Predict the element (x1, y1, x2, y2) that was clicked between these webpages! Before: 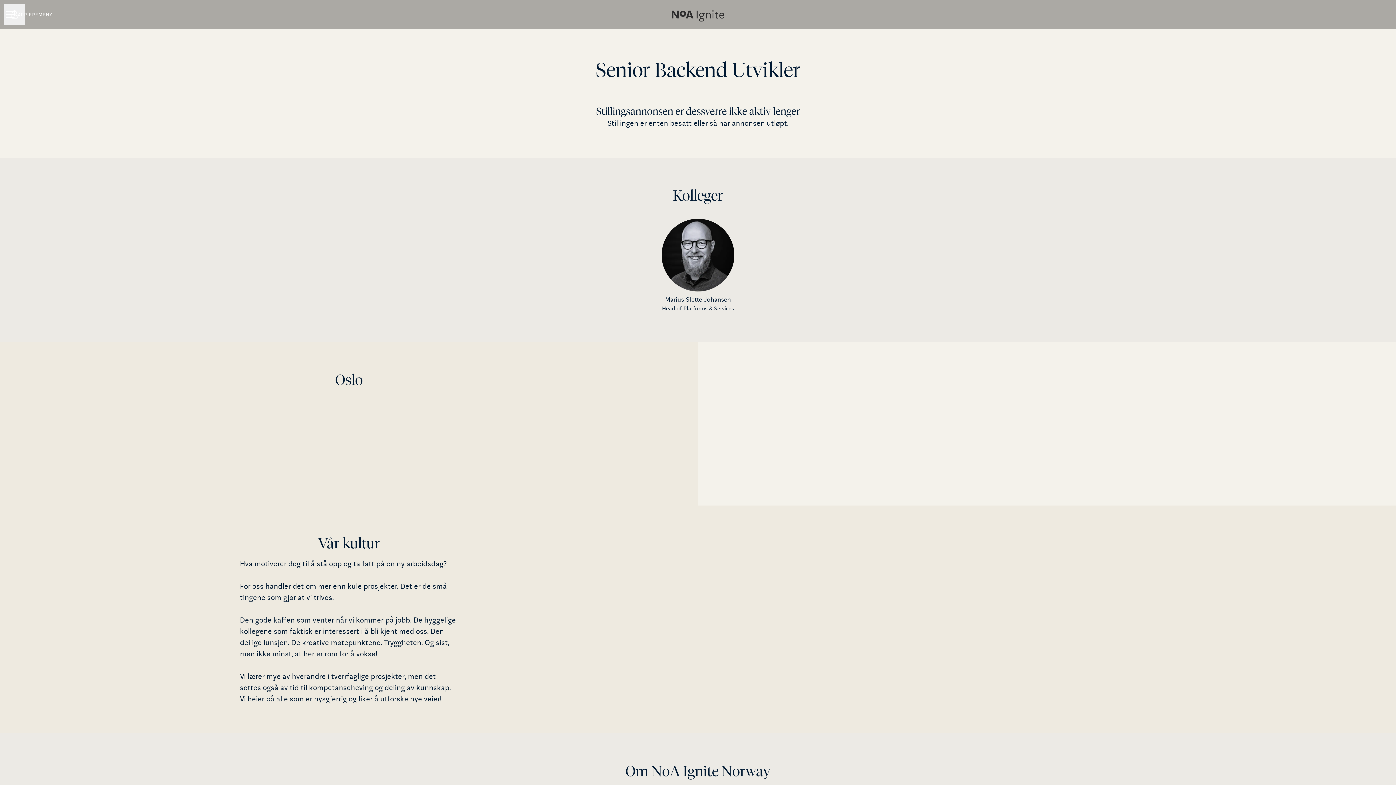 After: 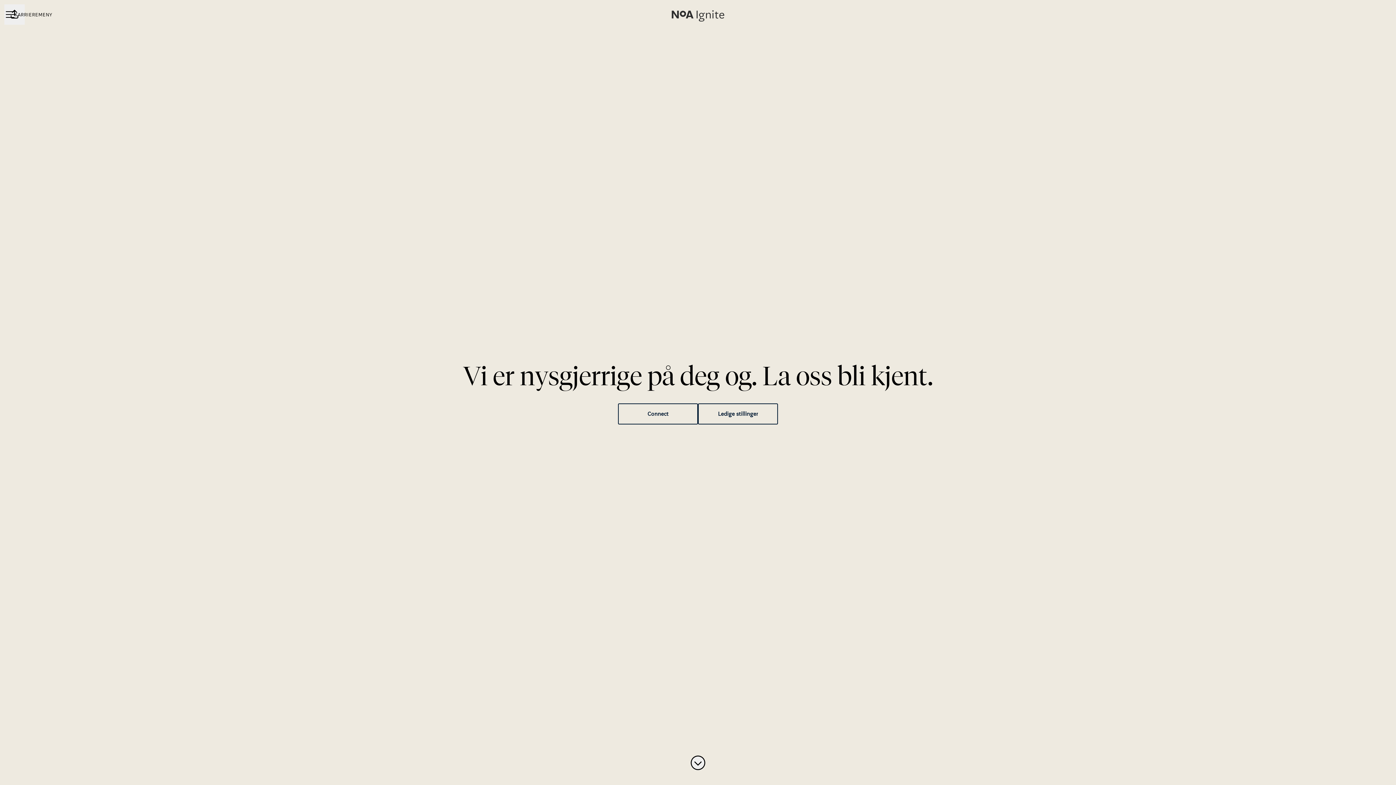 Action: bbox: (664, 1, 732, 27)